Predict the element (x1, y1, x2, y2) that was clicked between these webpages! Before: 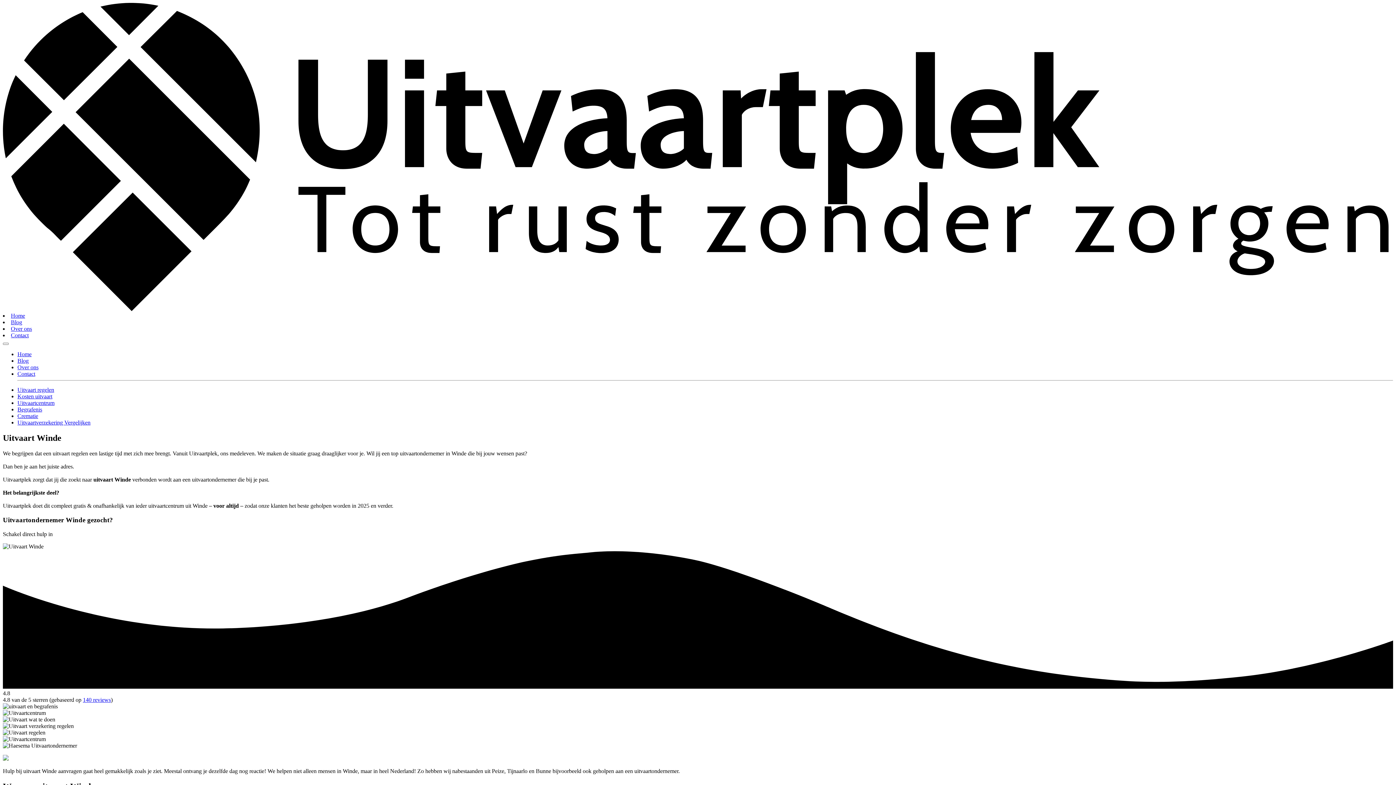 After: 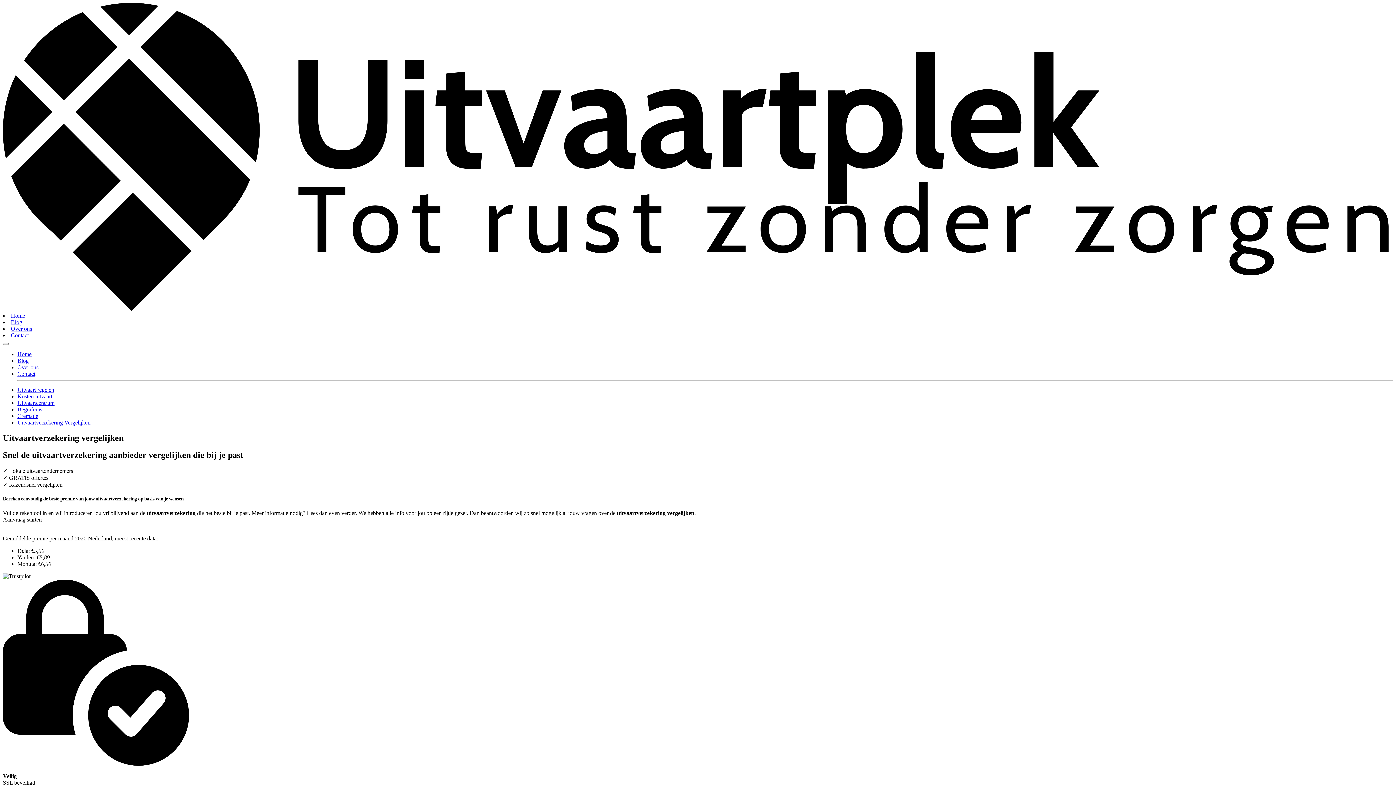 Action: bbox: (17, 419, 90, 425) label: Uitvaartverzekering Vergelijken